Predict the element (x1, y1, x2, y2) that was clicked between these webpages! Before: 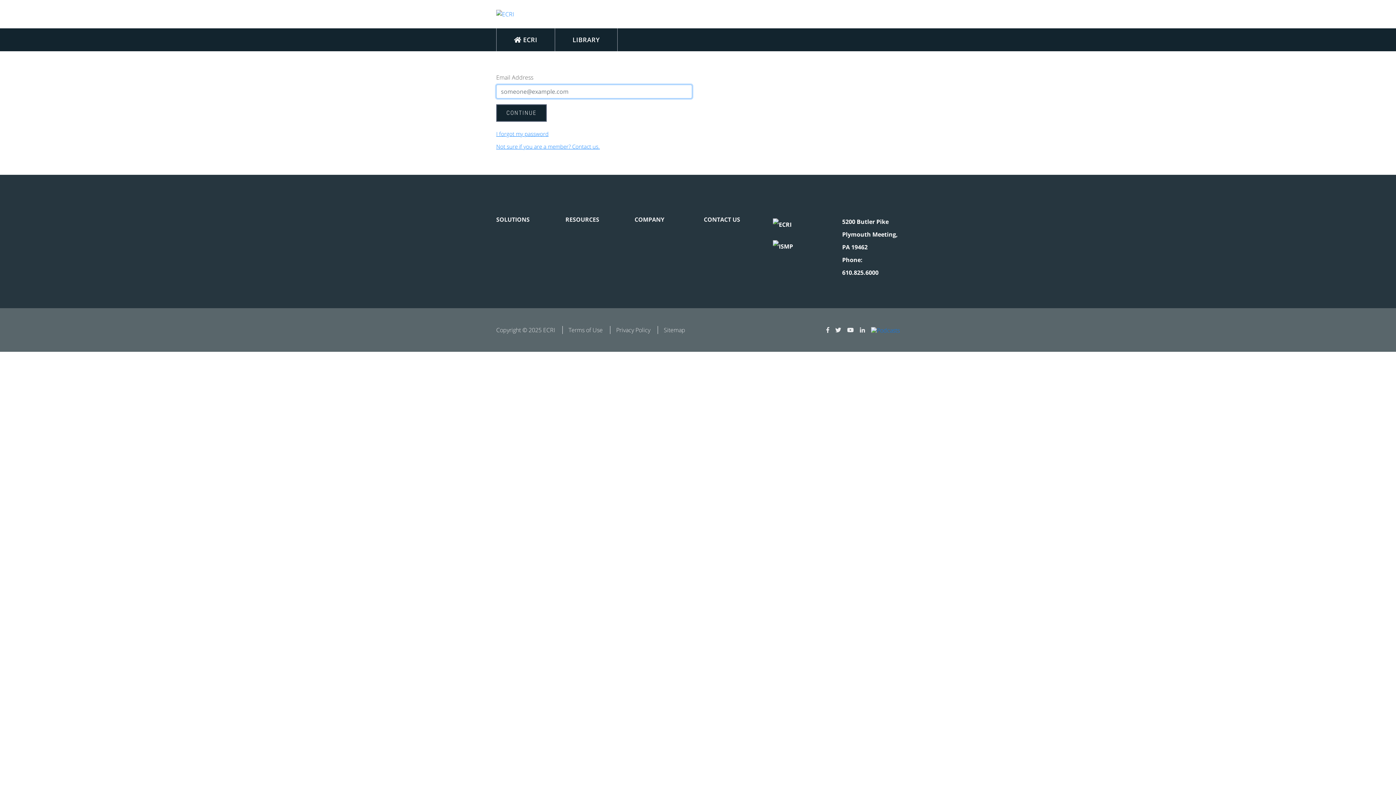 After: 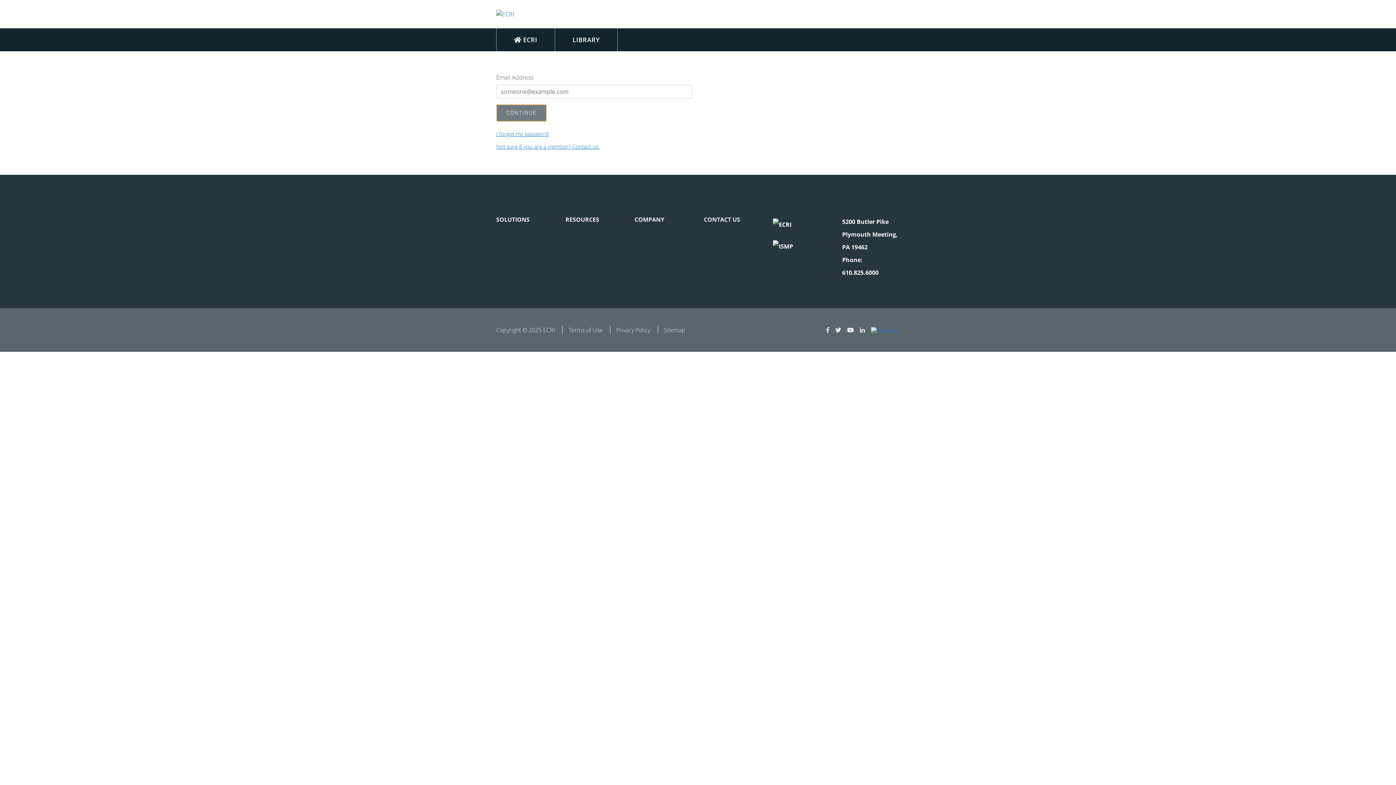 Action: bbox: (496, 104, 546, 121) label: CONTINUE